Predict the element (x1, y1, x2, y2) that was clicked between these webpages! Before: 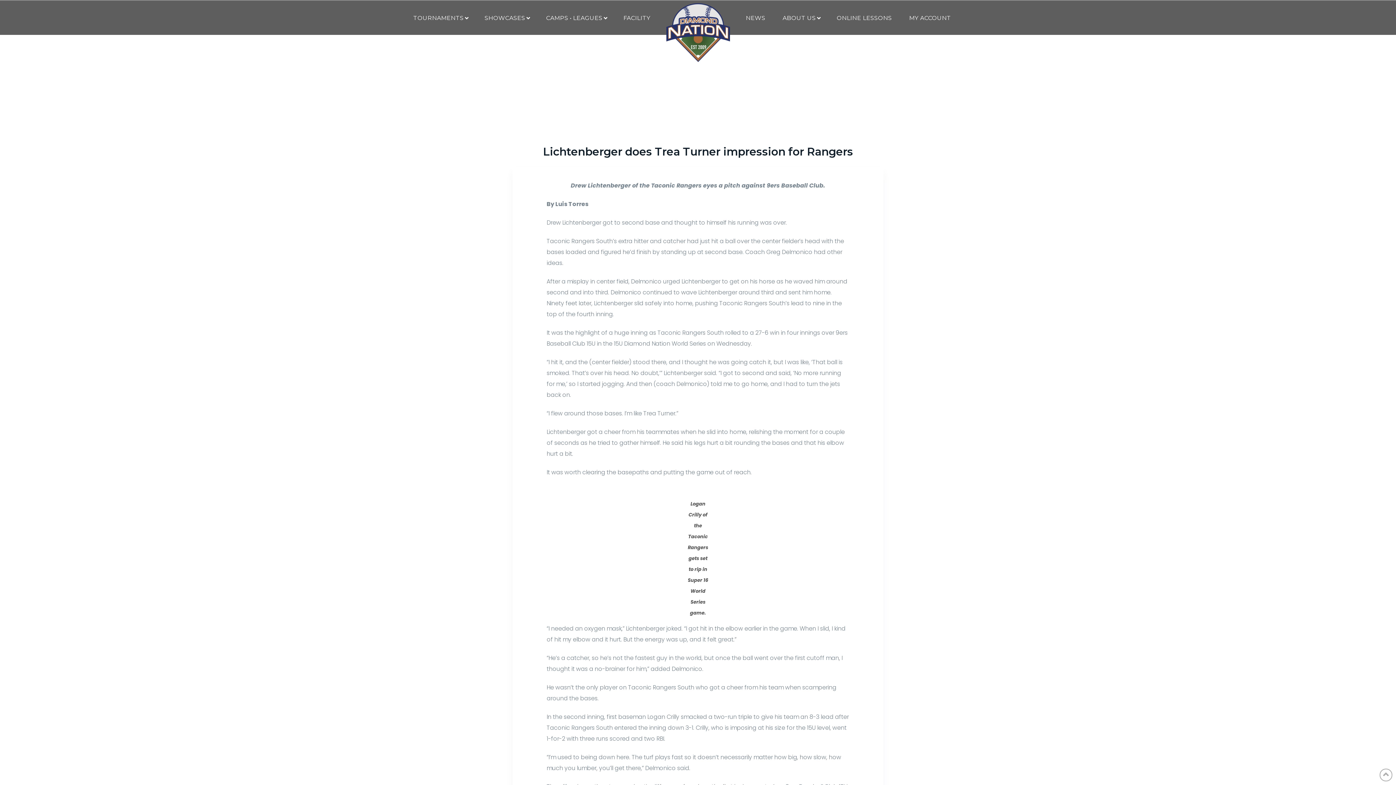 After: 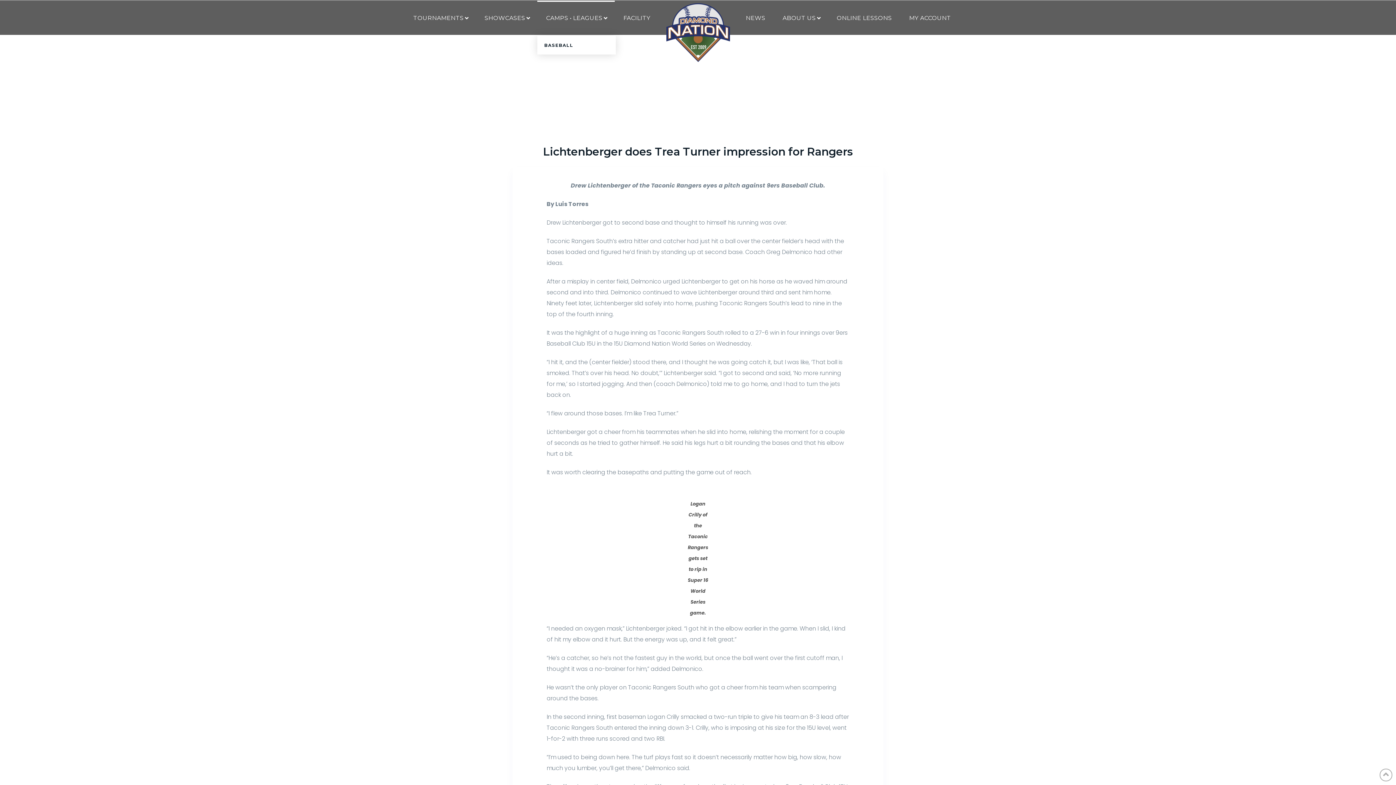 Action: label: CAMPS • LEAGUES bbox: (537, 0, 614, 35)